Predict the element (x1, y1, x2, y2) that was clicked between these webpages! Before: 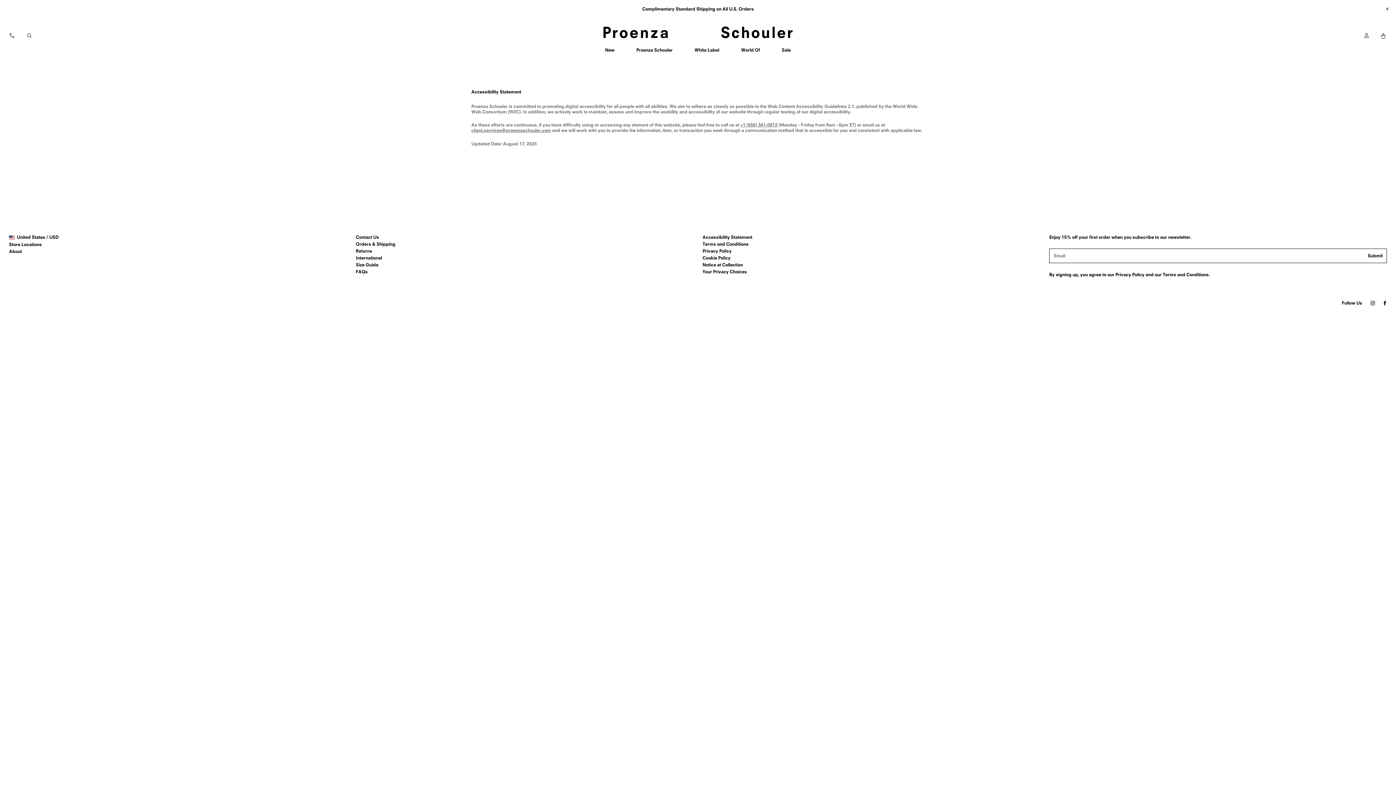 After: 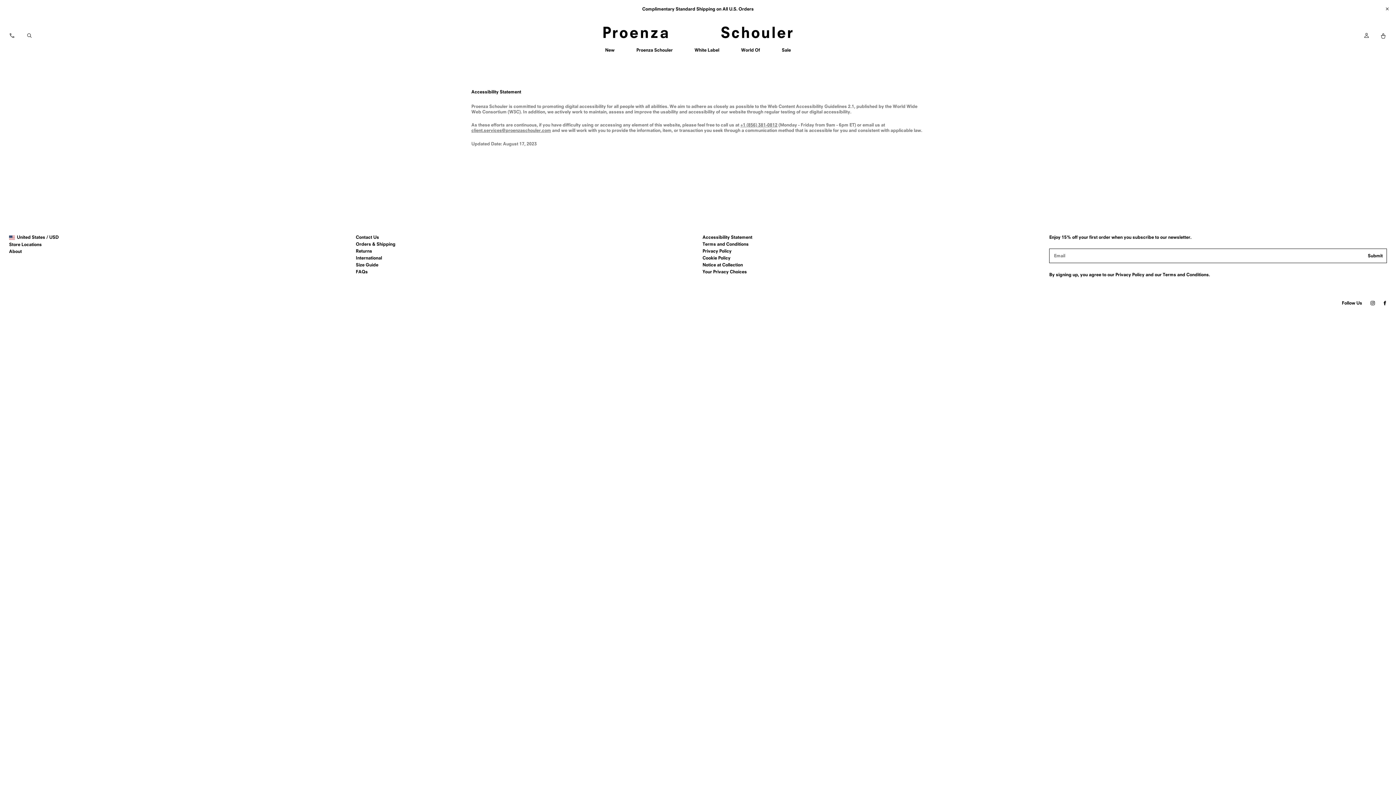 Action: label: Privacy Policy bbox: (1115, 271, 1144, 277)